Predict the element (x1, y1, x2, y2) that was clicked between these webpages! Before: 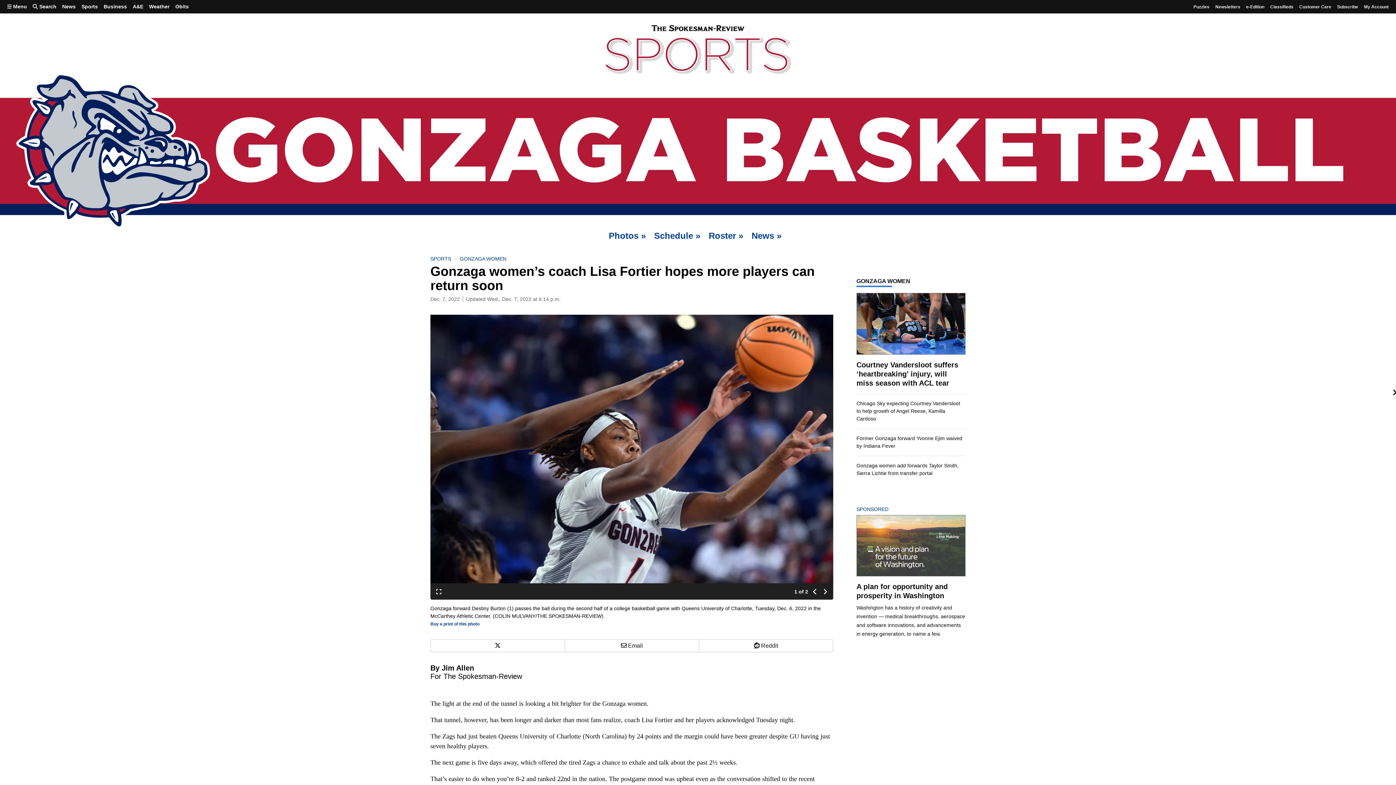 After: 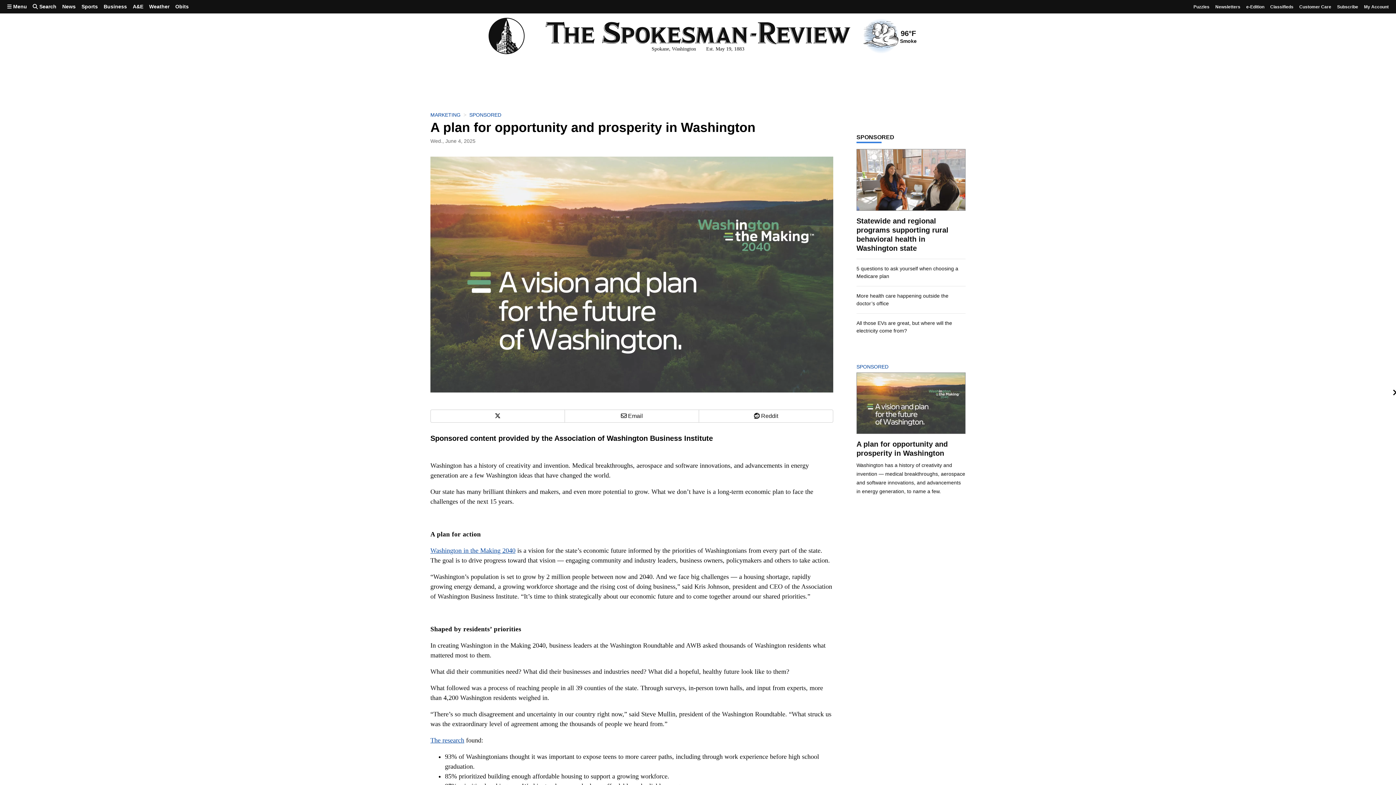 Action: bbox: (856, 515, 965, 641) label: A plan for opportunity and prosperity in Washington

Washington has a history of creativity and invention — medical breakthroughs, aerospace and software innovations, and advancements in energy generation, to name a few.